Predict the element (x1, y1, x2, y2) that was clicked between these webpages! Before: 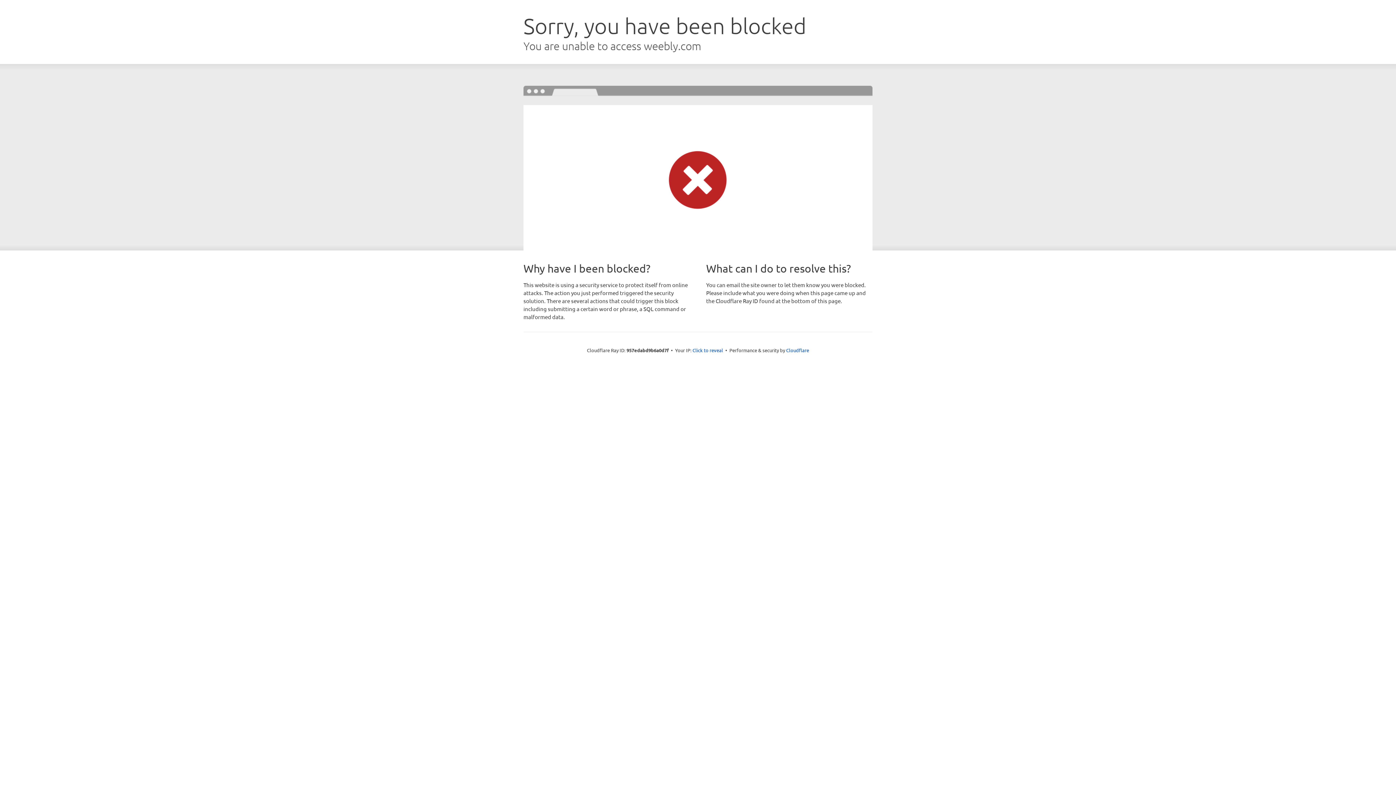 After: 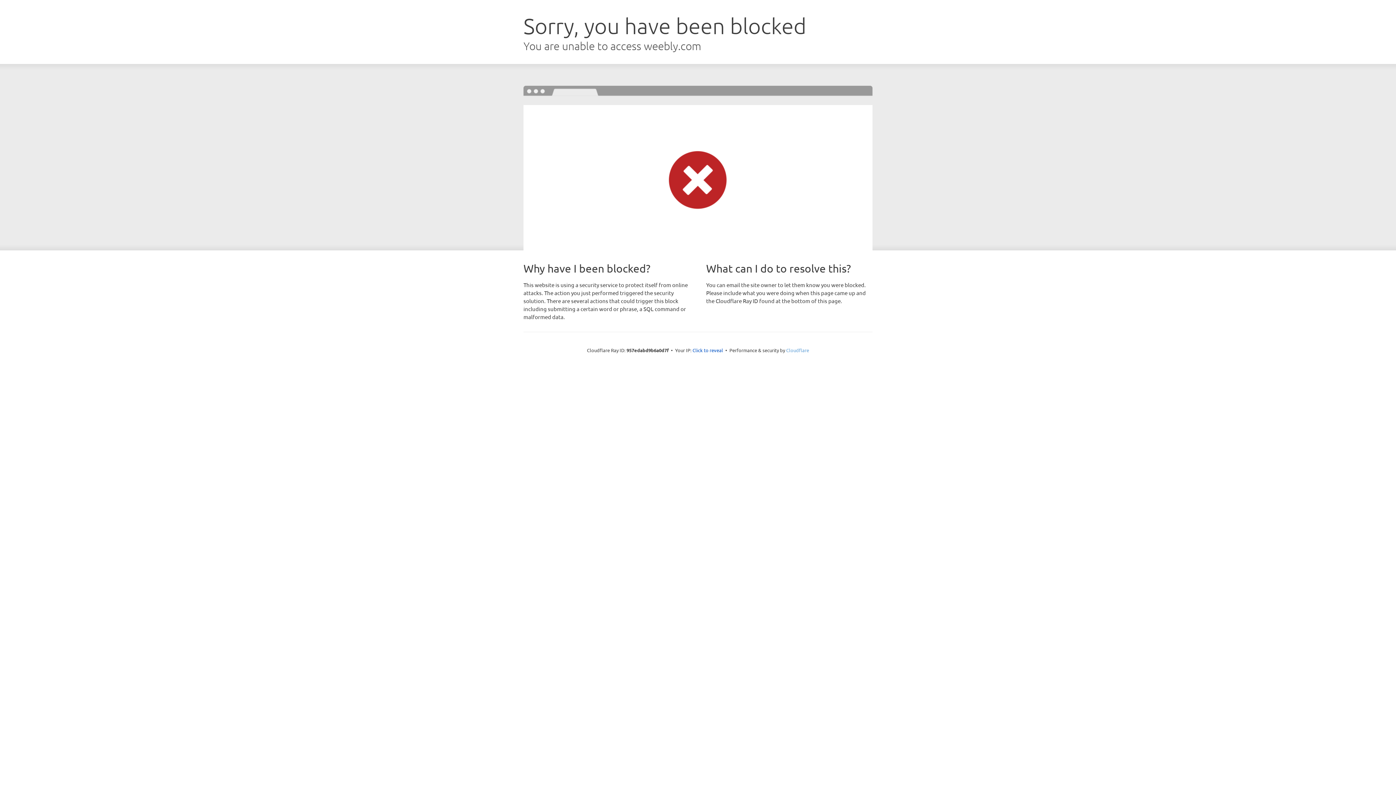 Action: bbox: (786, 347, 809, 353) label: Cloudflare